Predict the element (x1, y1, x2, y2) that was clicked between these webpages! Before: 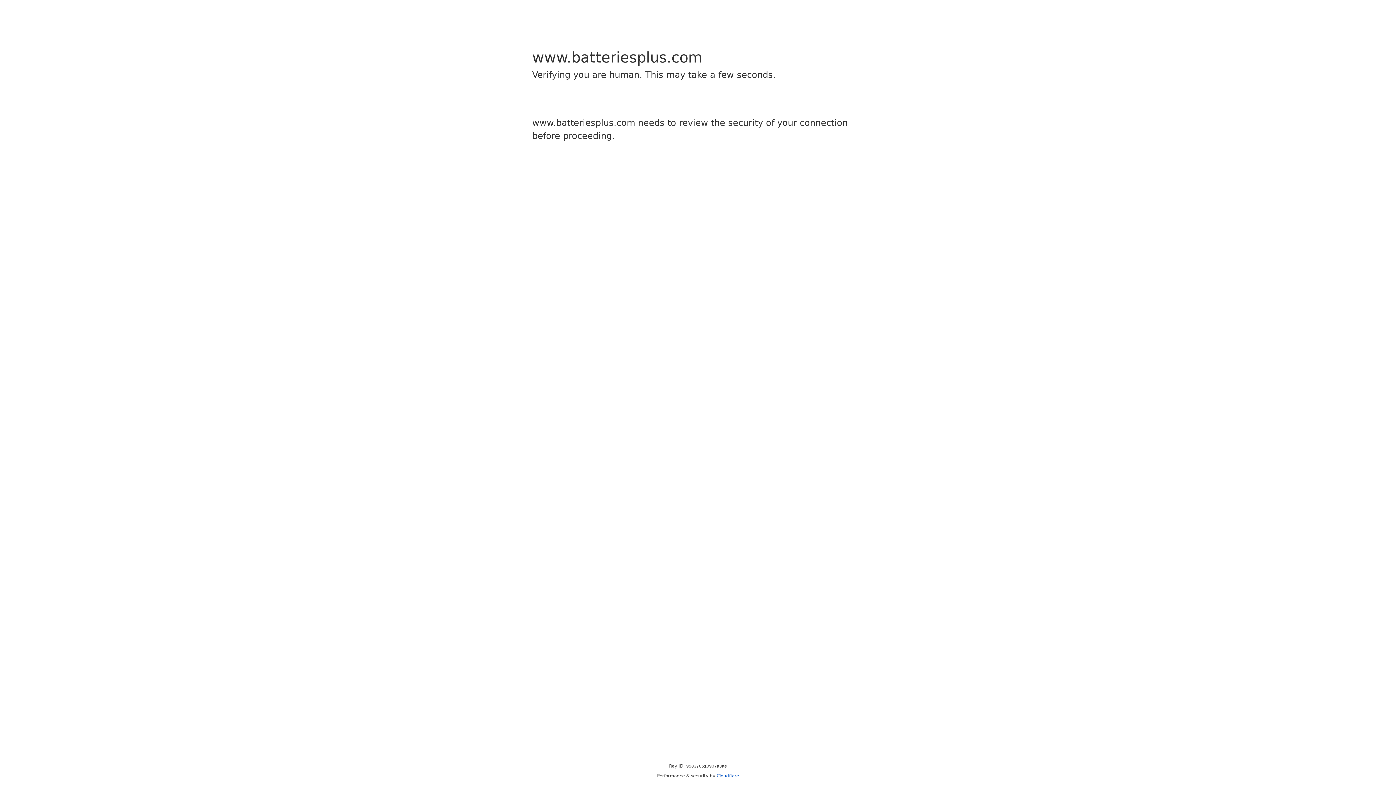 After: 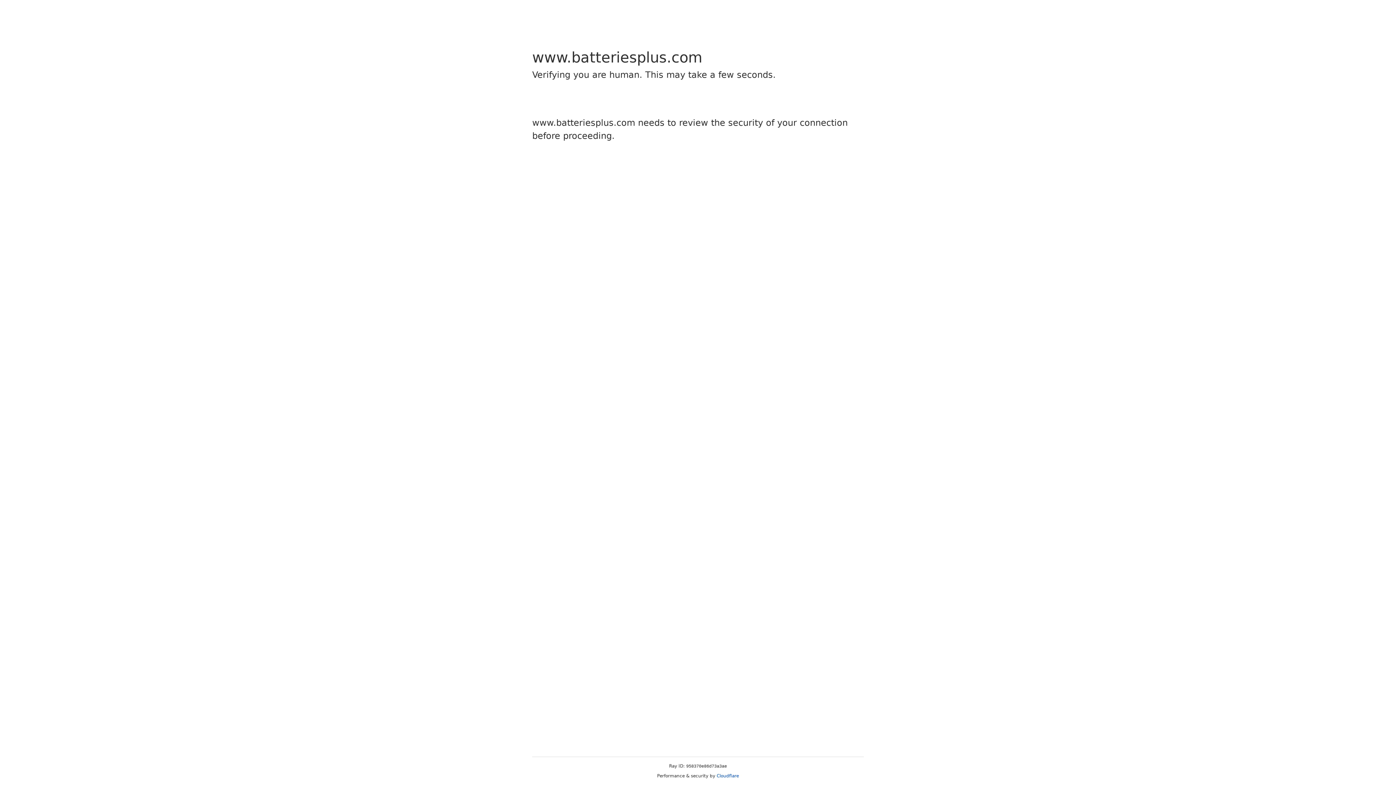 Action: label: Cloudflare bbox: (716, 773, 739, 778)